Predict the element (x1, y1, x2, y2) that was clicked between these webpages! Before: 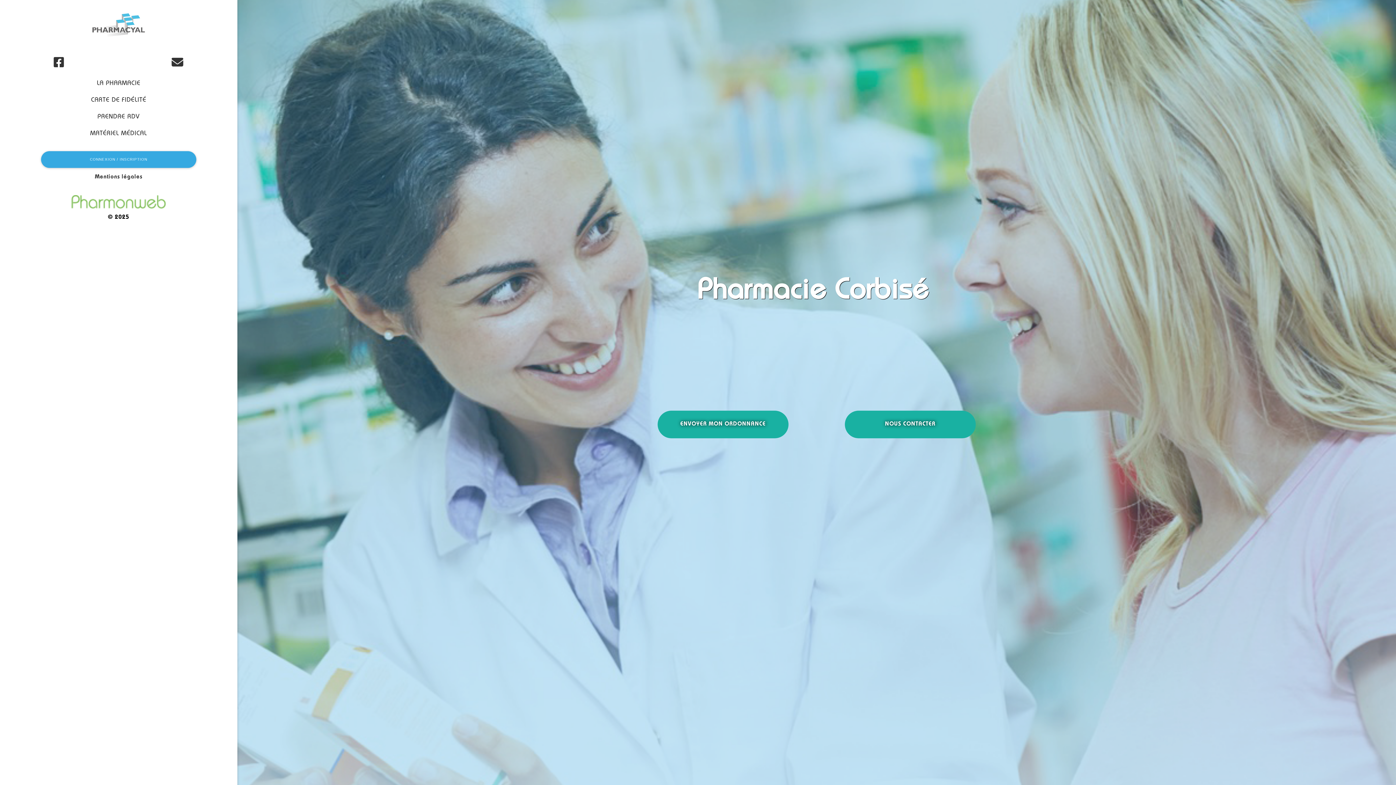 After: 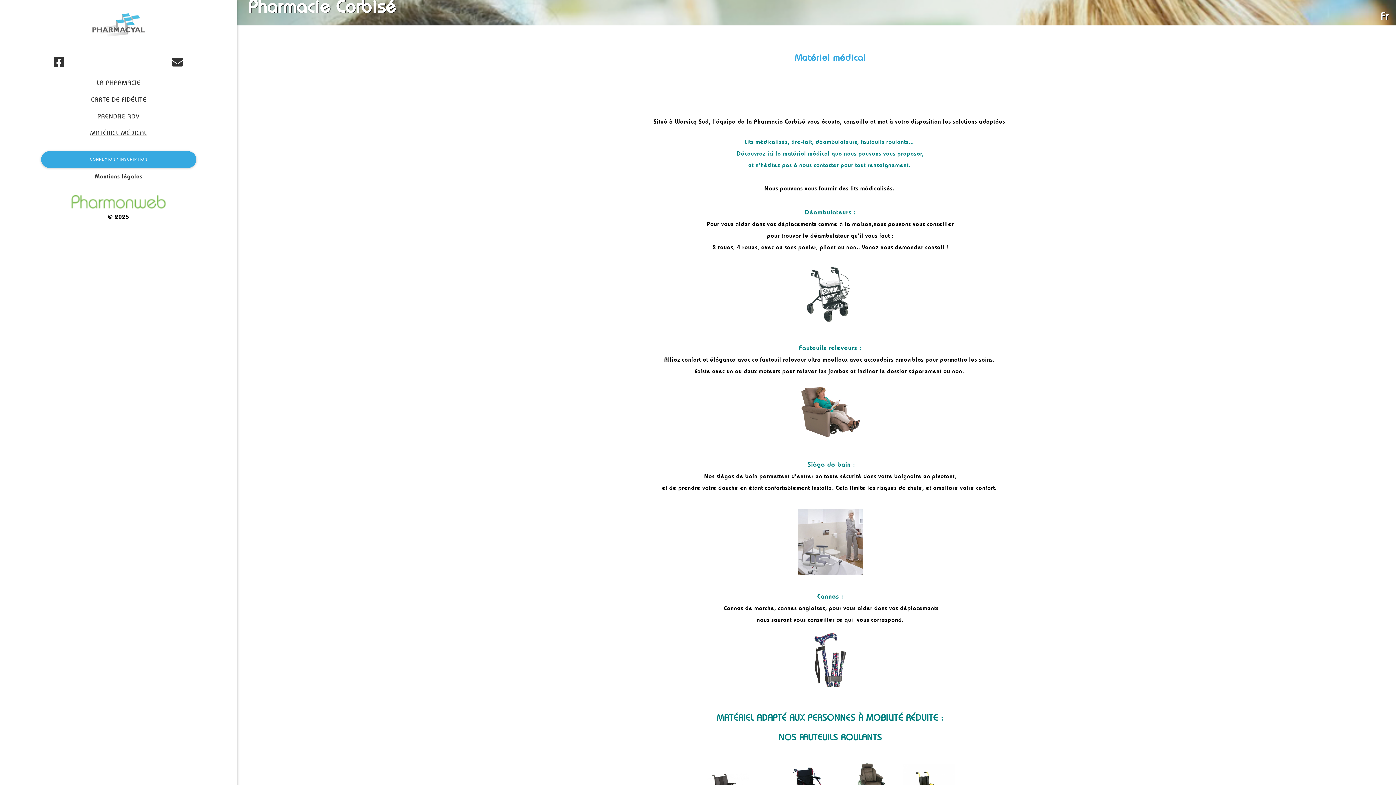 Action: label: MATÉRIEL MÉDICAL bbox: (86, 126, 150, 140)